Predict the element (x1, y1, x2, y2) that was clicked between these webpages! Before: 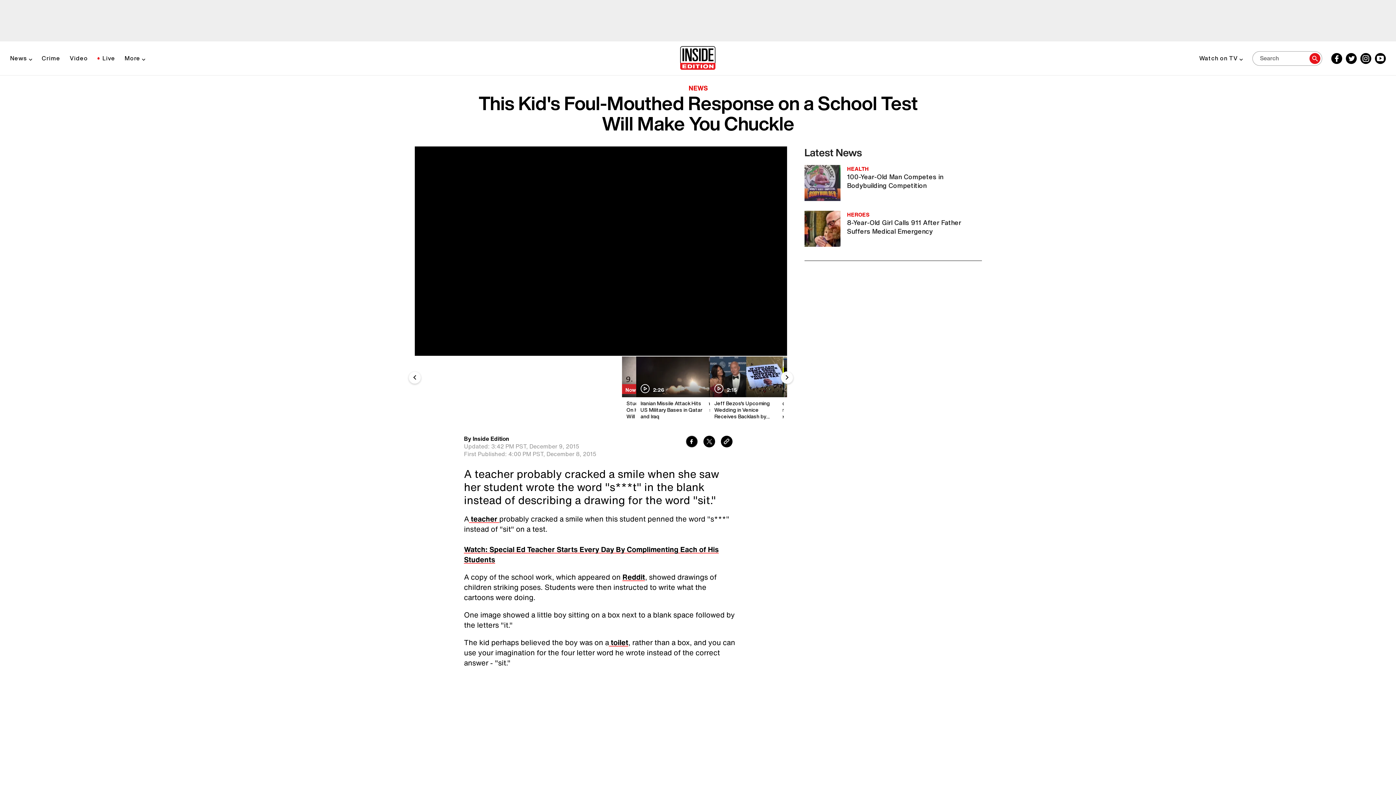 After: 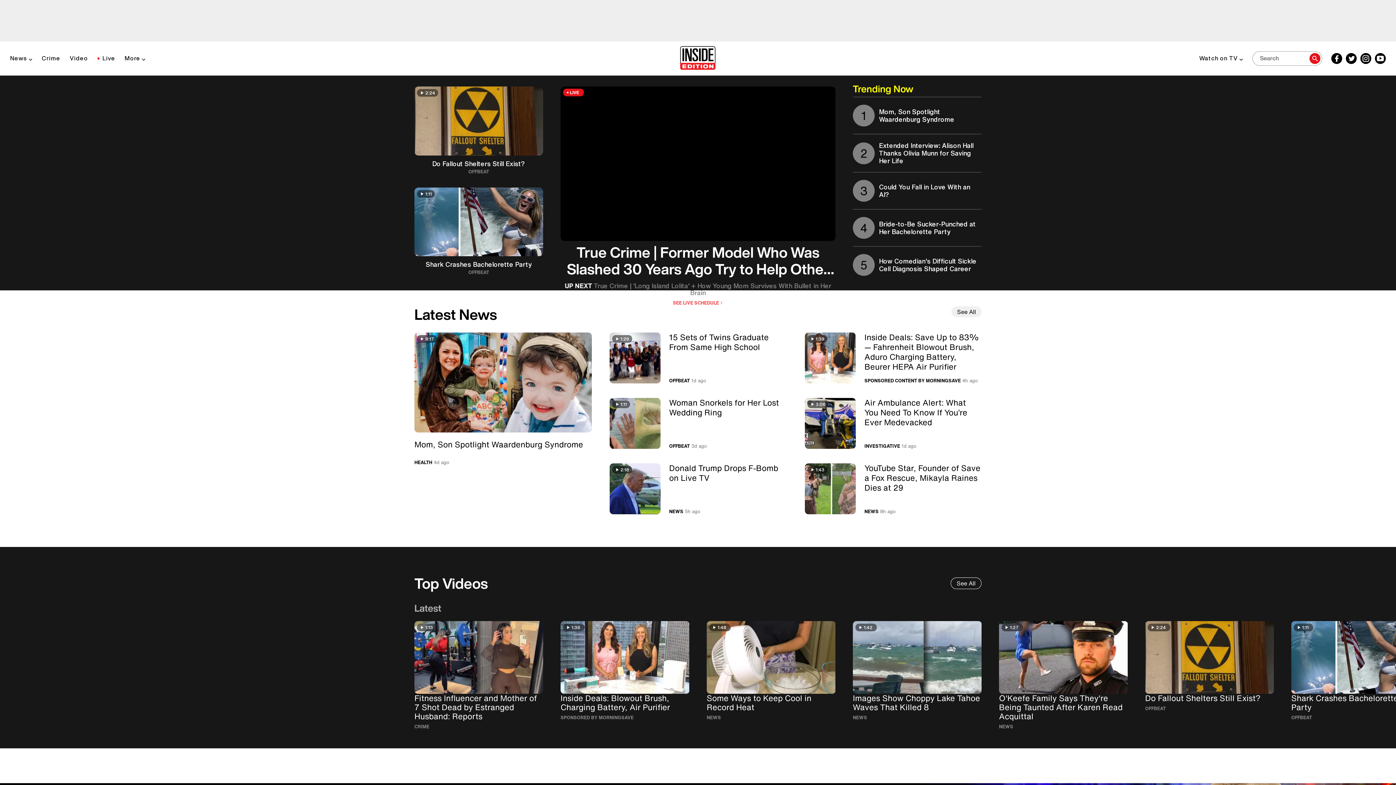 Action: label: Home bbox: (680, 46, 715, 70)